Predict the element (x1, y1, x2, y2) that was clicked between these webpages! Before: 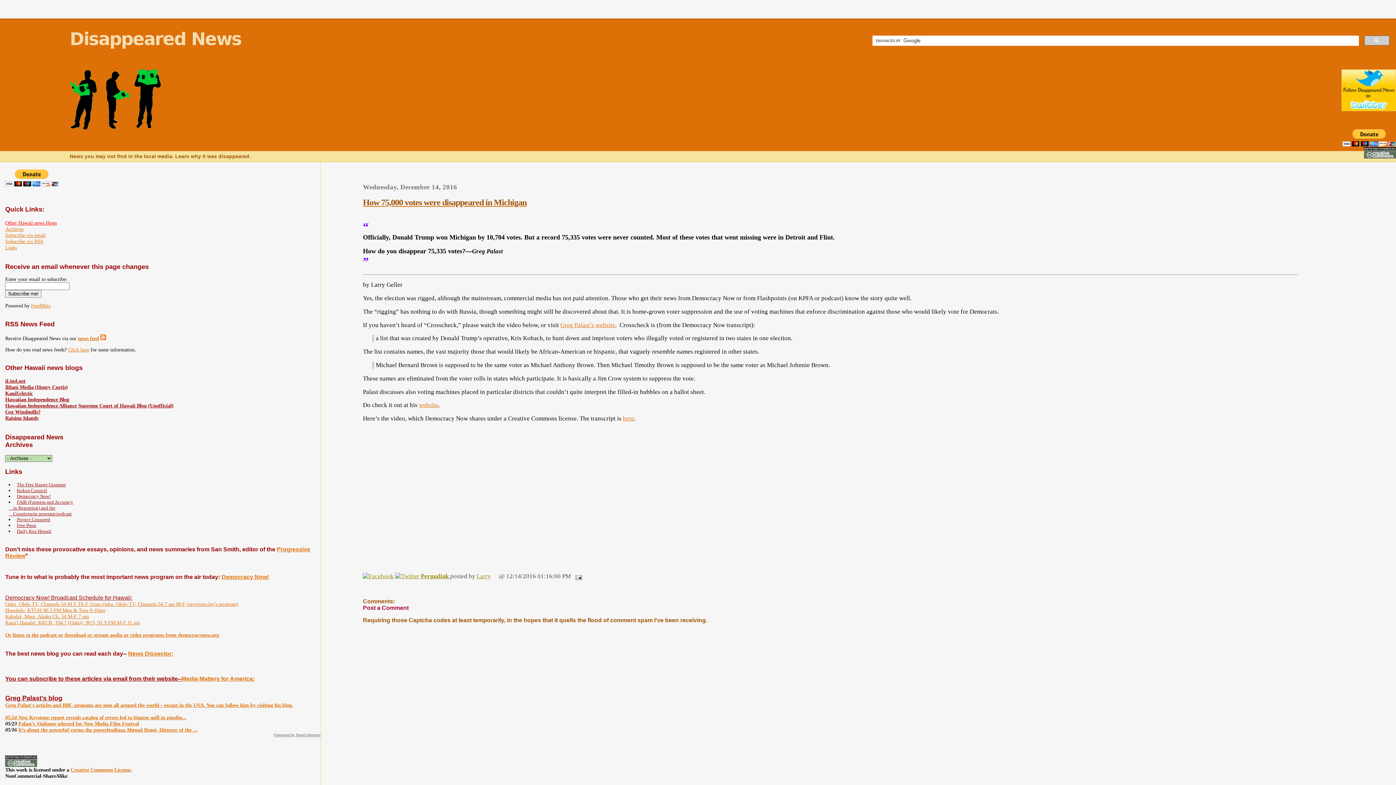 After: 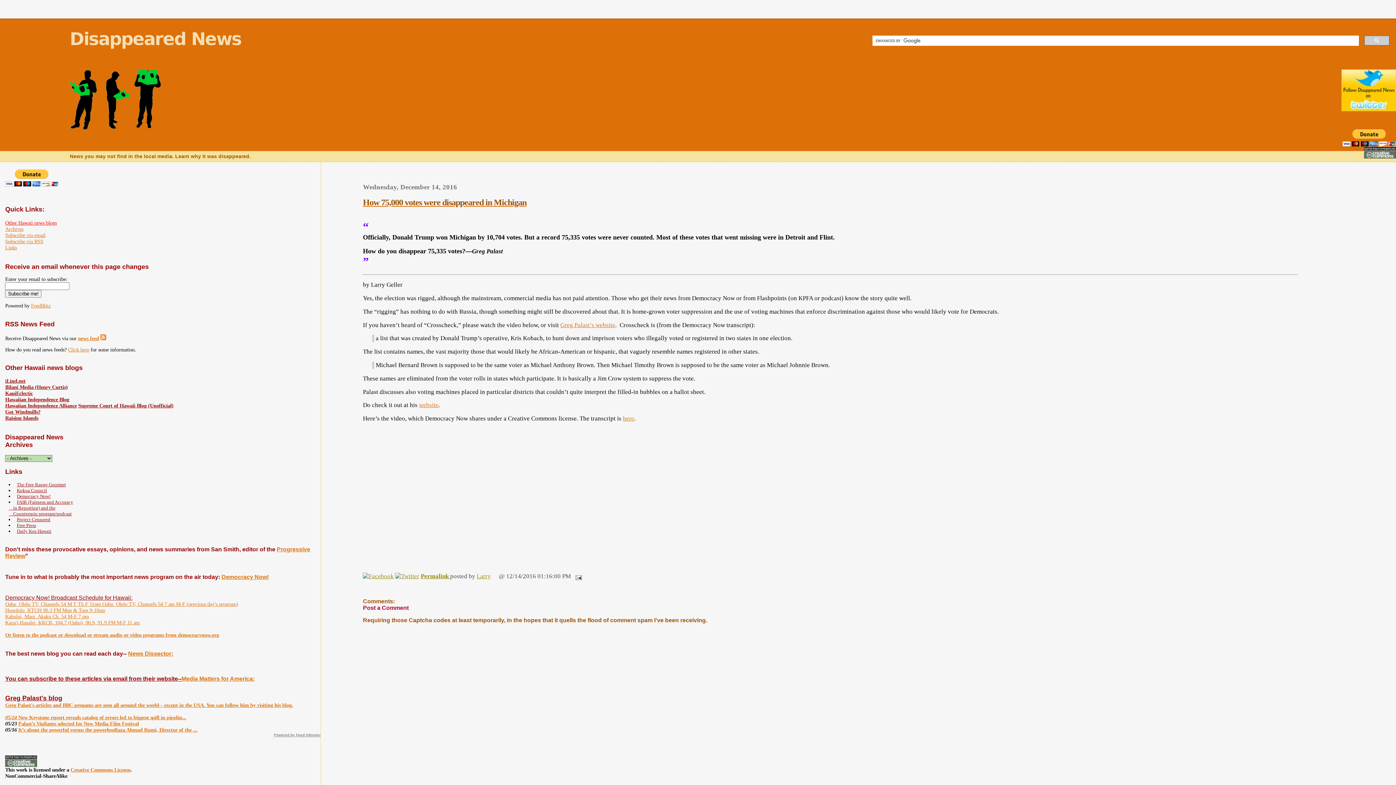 Action: bbox: (15, 516, 51, 523) label: Project Censored